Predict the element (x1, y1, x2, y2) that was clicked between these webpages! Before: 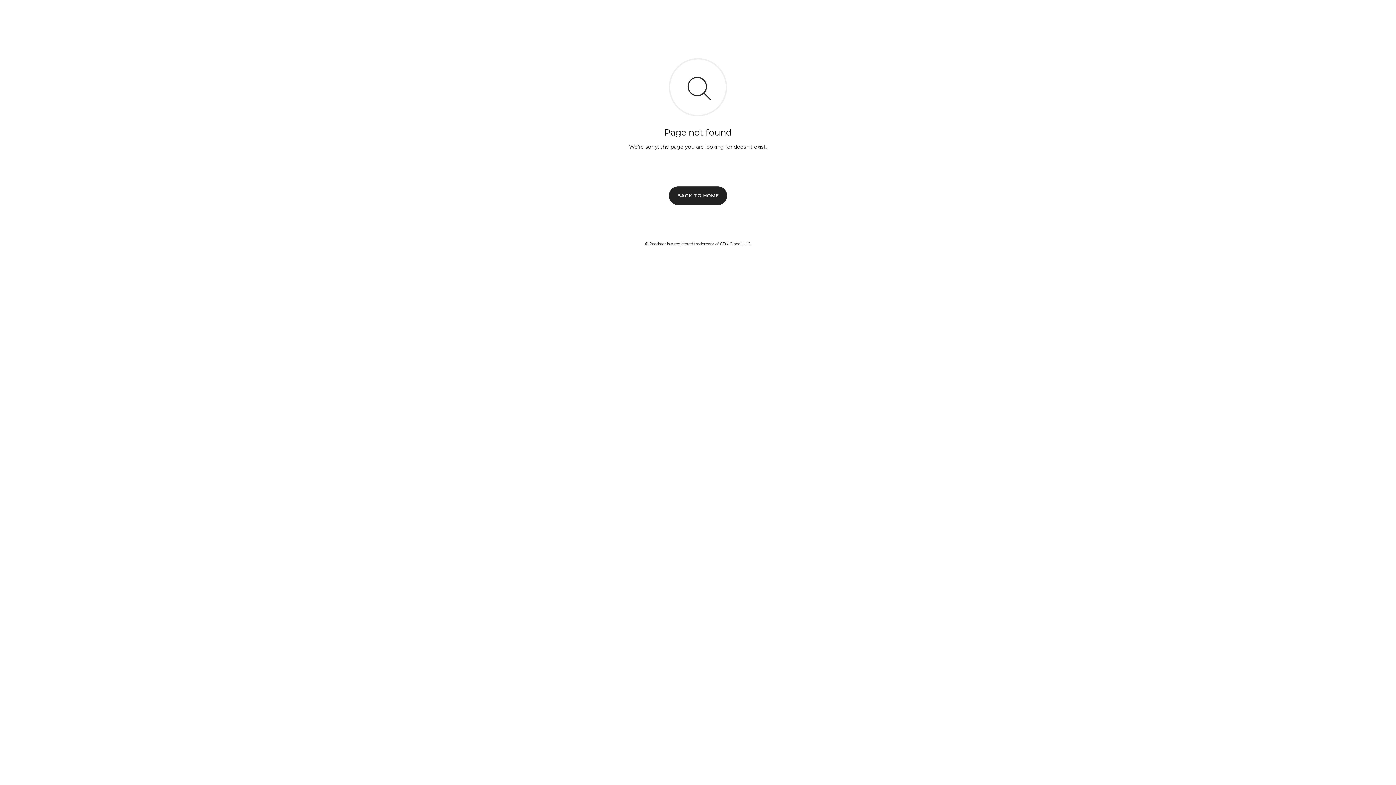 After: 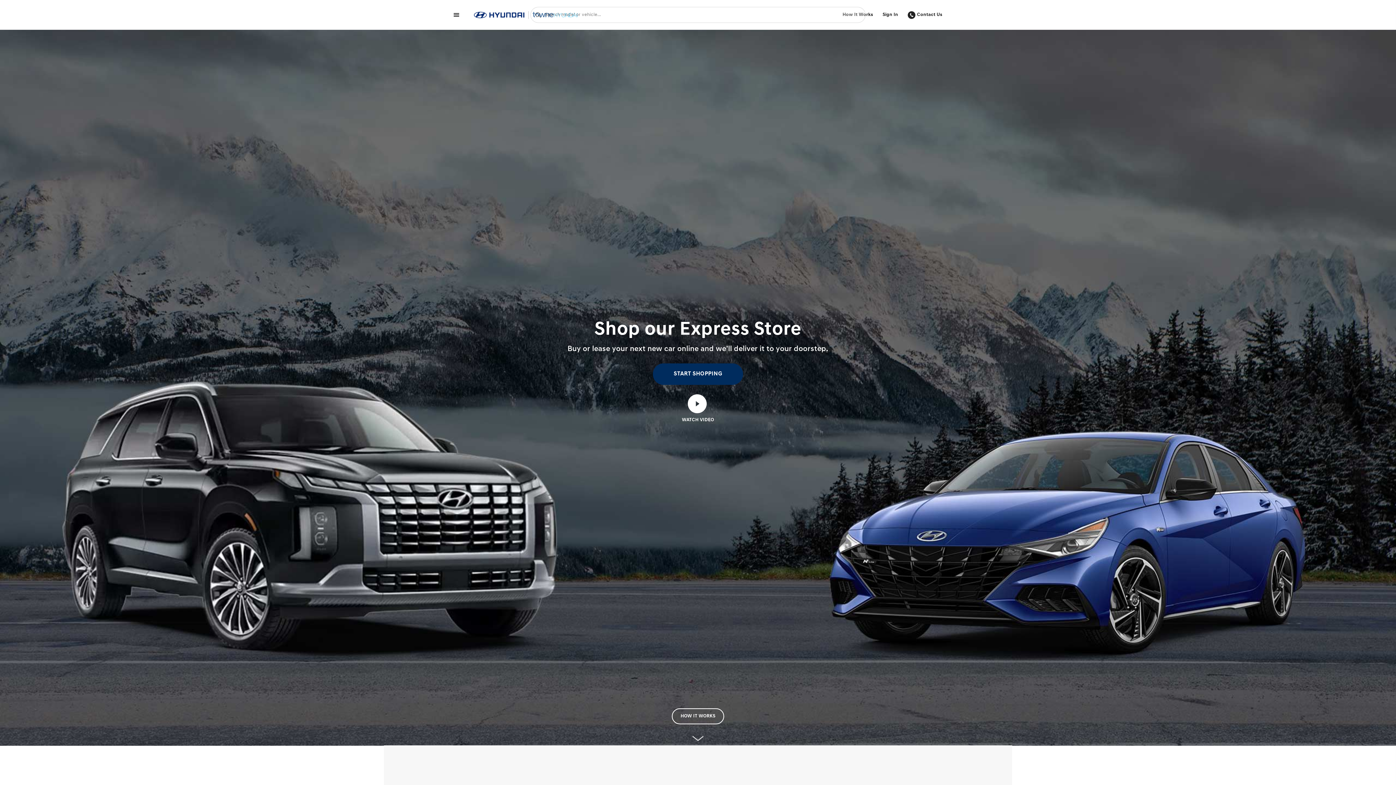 Action: label: BACK TO HOME bbox: (669, 186, 727, 204)